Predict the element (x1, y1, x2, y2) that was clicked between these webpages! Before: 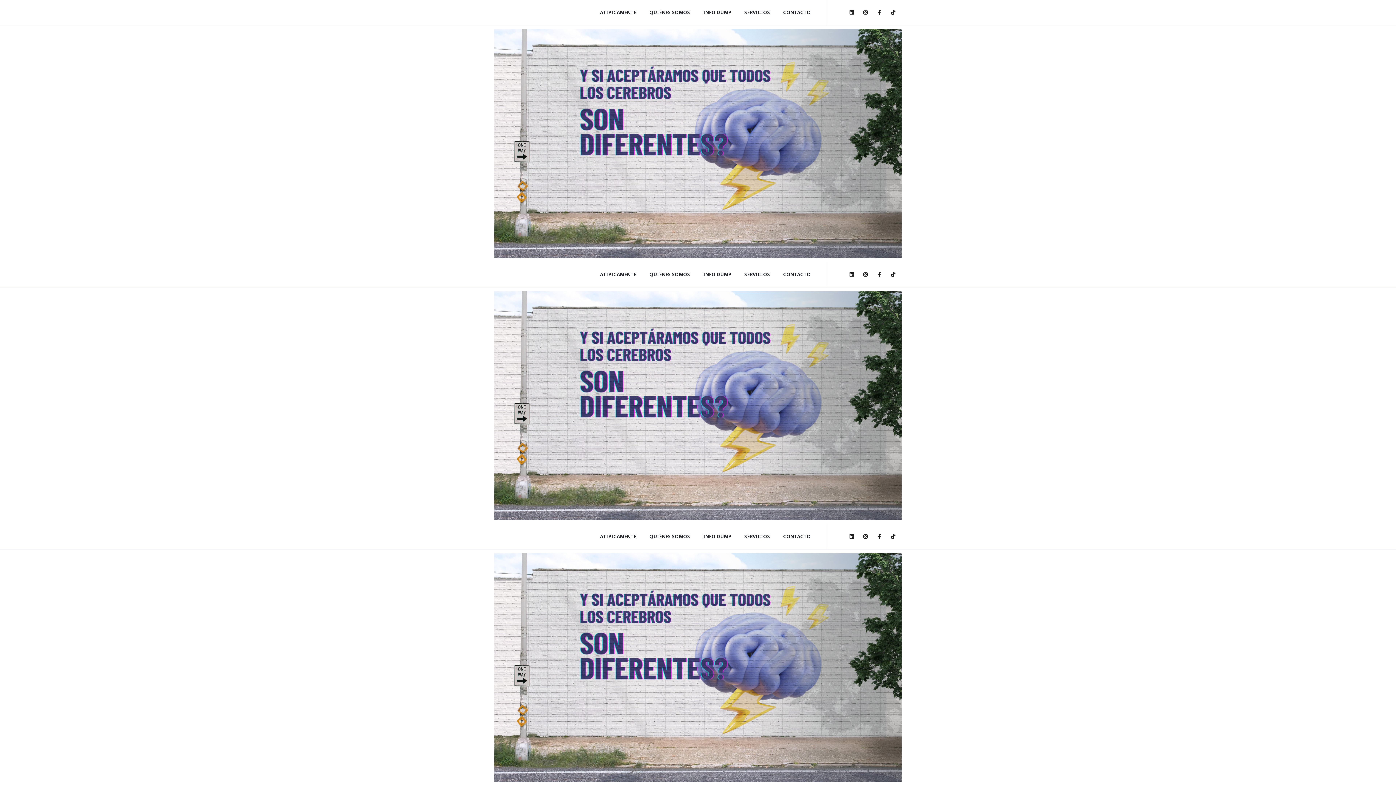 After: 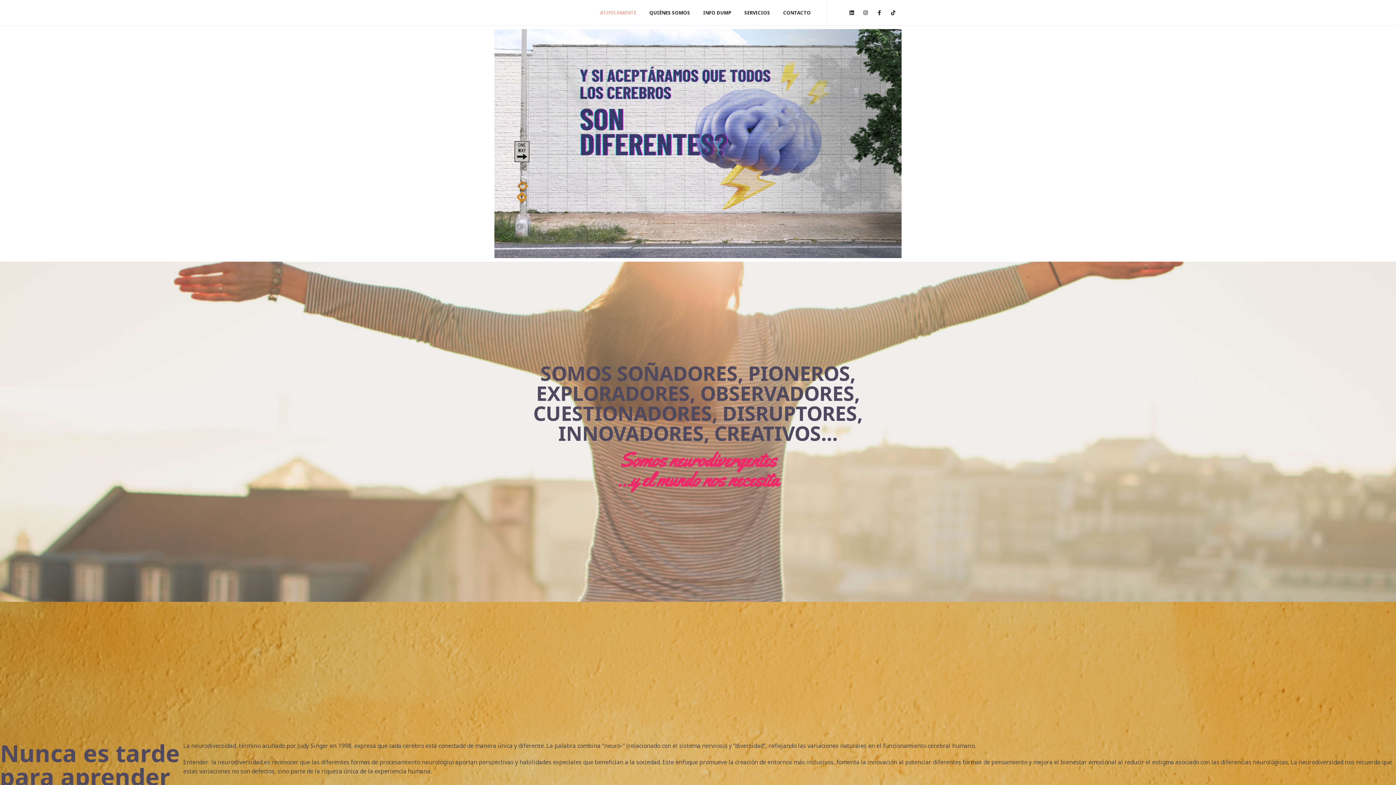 Action: label: ATIPICAMENTE bbox: (593, 0, 643, 25)